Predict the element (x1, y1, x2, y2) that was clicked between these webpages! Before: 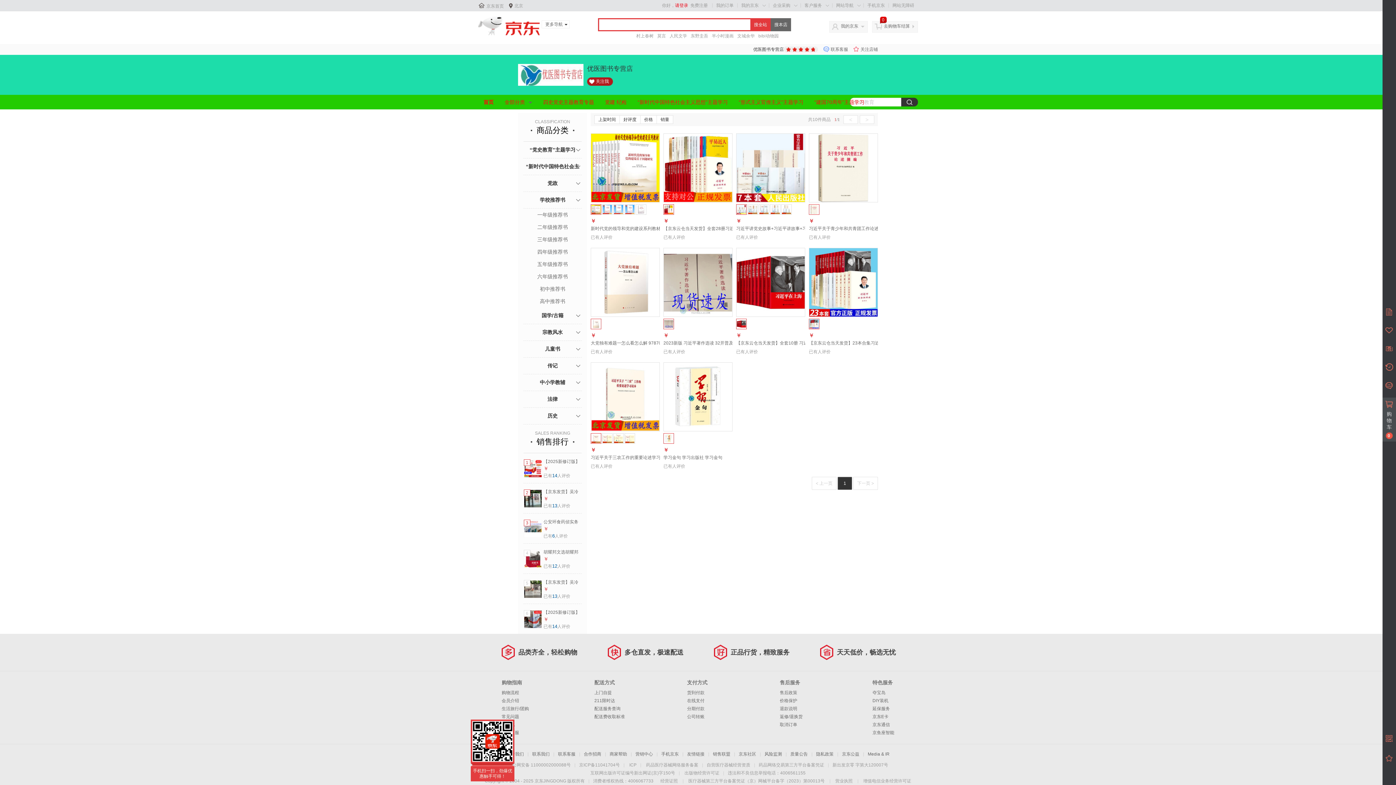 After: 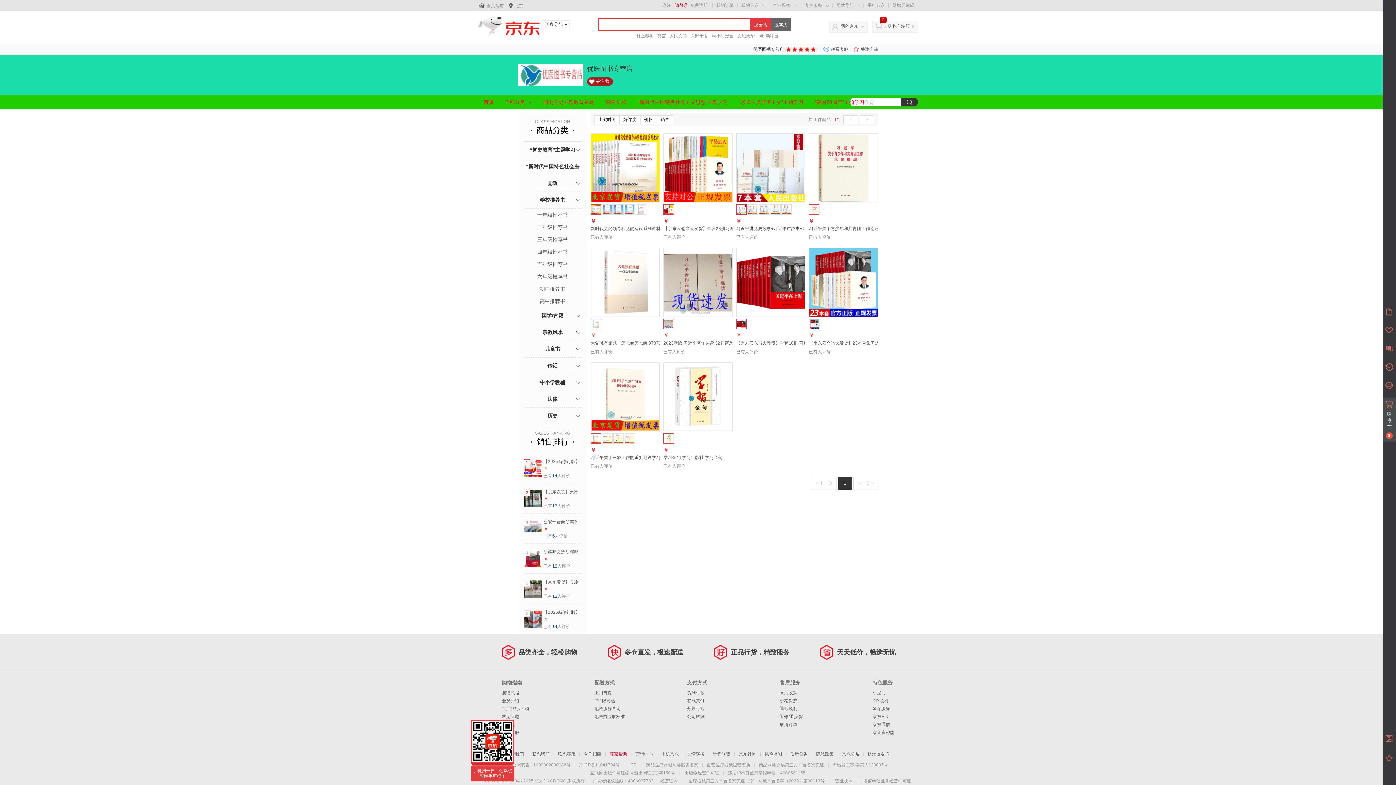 Action: bbox: (609, 752, 627, 757) label: 商家帮助